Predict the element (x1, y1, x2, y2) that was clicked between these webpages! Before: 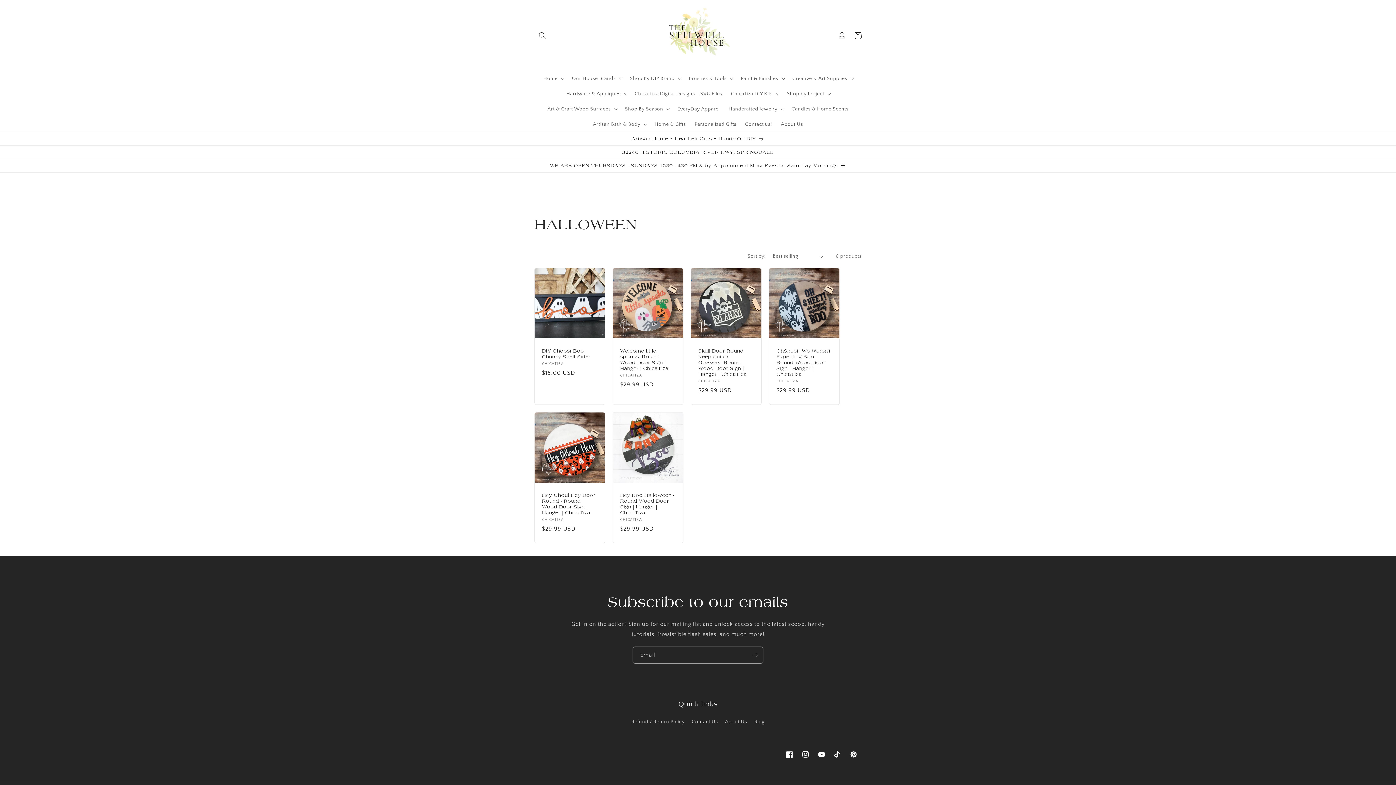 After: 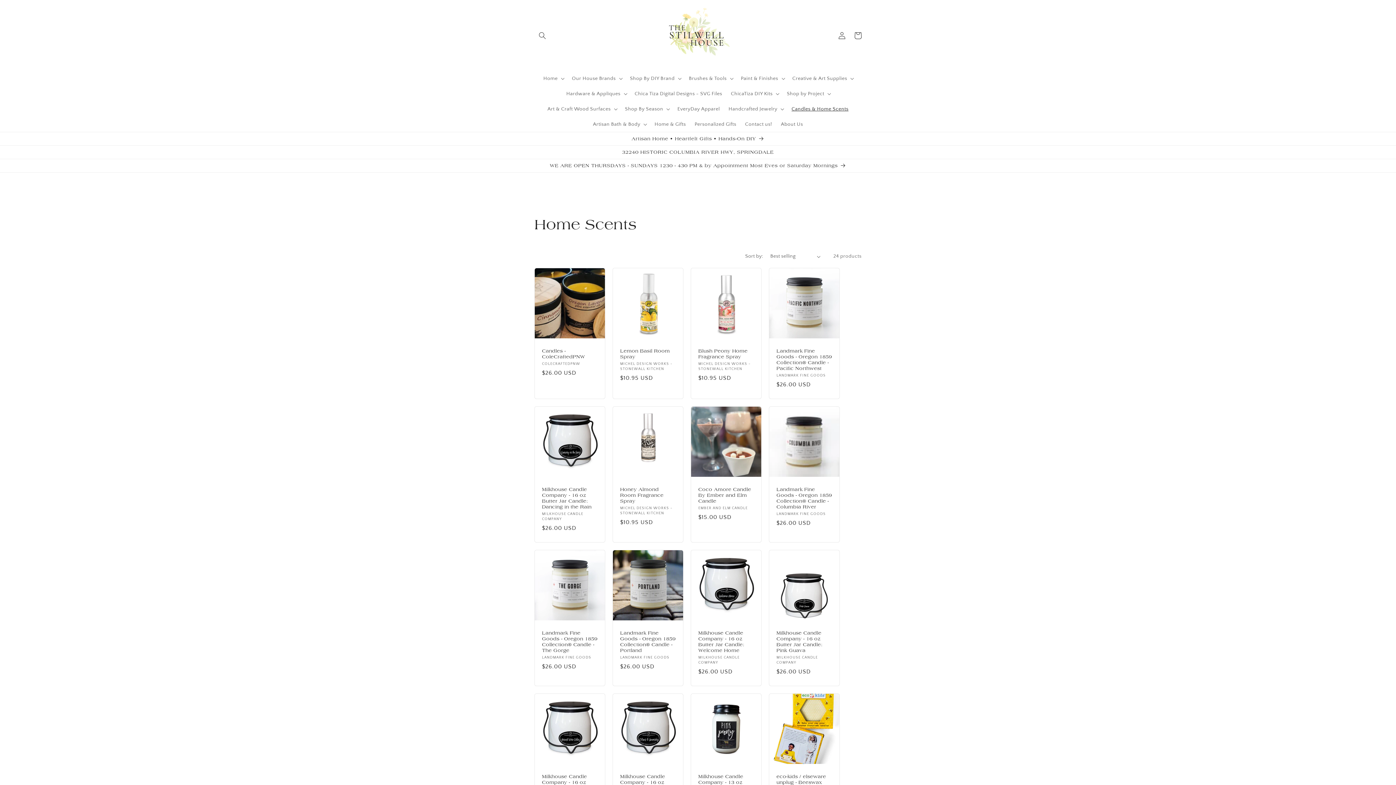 Action: bbox: (787, 101, 853, 116) label: Candles & Home Scents